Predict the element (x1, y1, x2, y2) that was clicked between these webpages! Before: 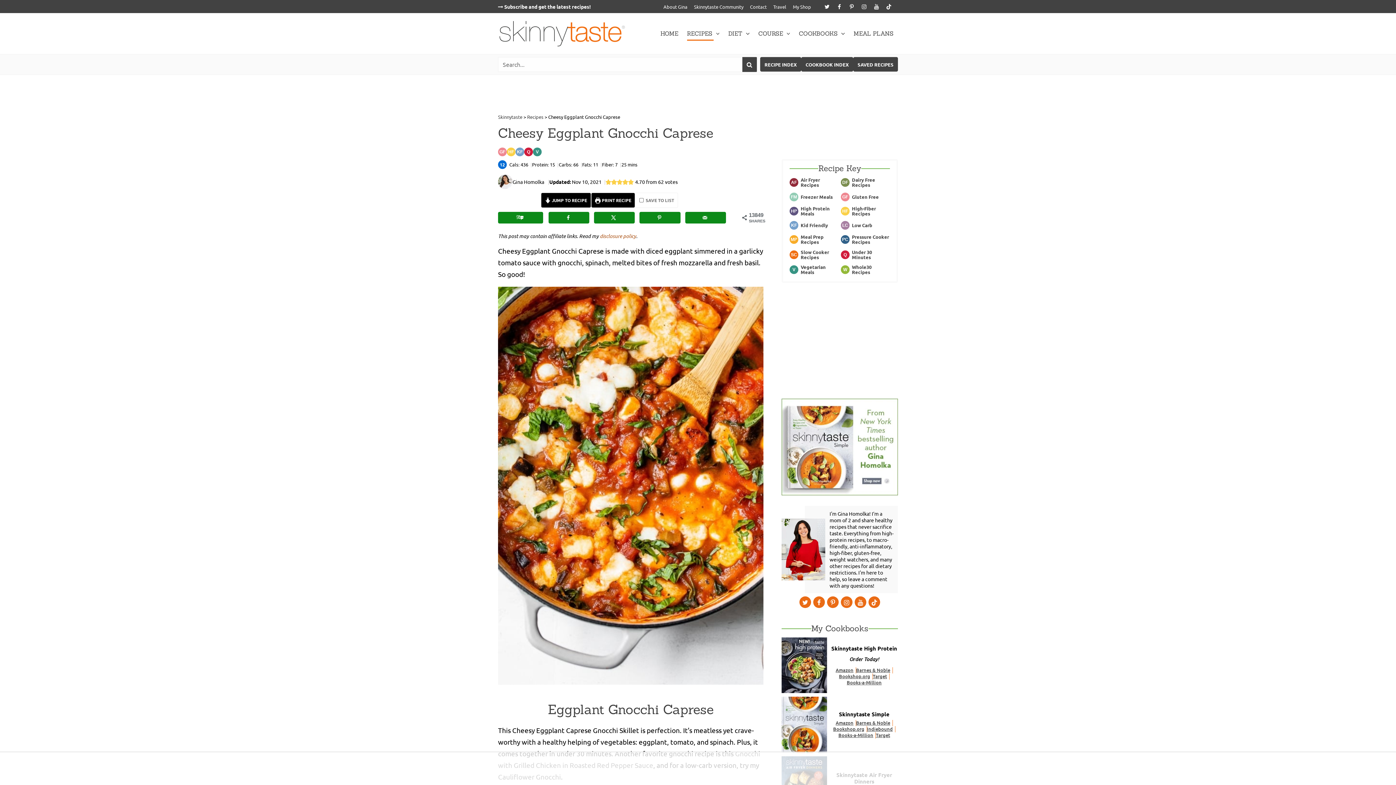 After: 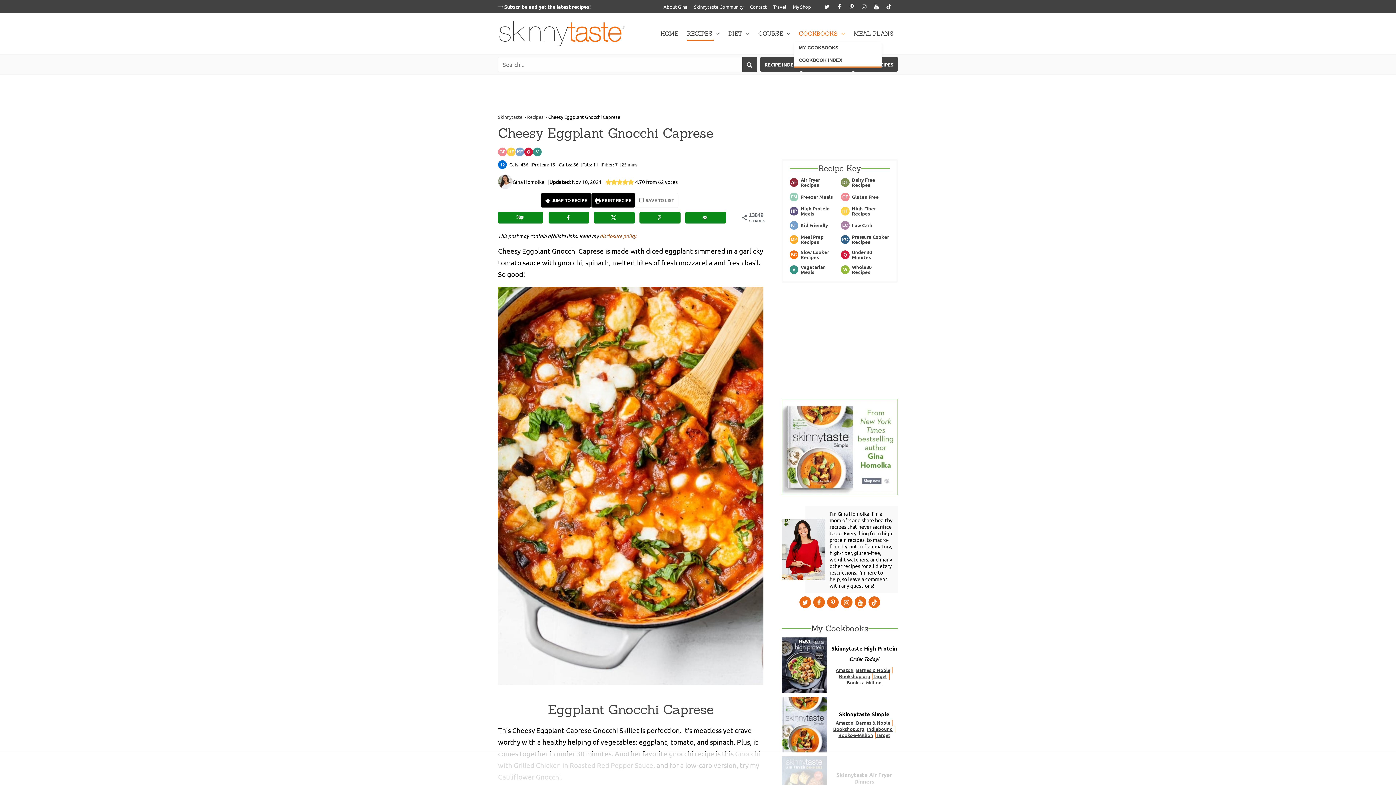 Action: label: COOKBOOKS bbox: (794, 25, 849, 41)